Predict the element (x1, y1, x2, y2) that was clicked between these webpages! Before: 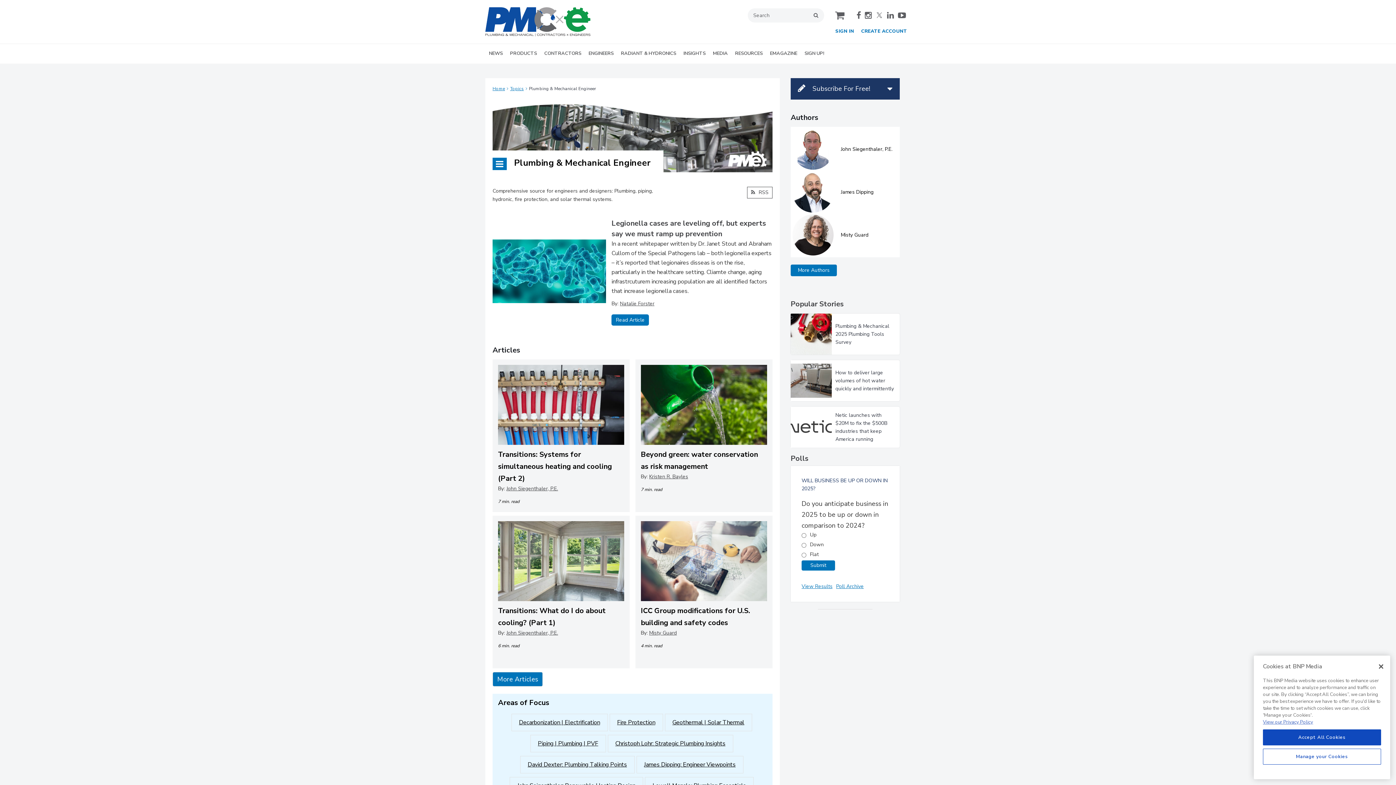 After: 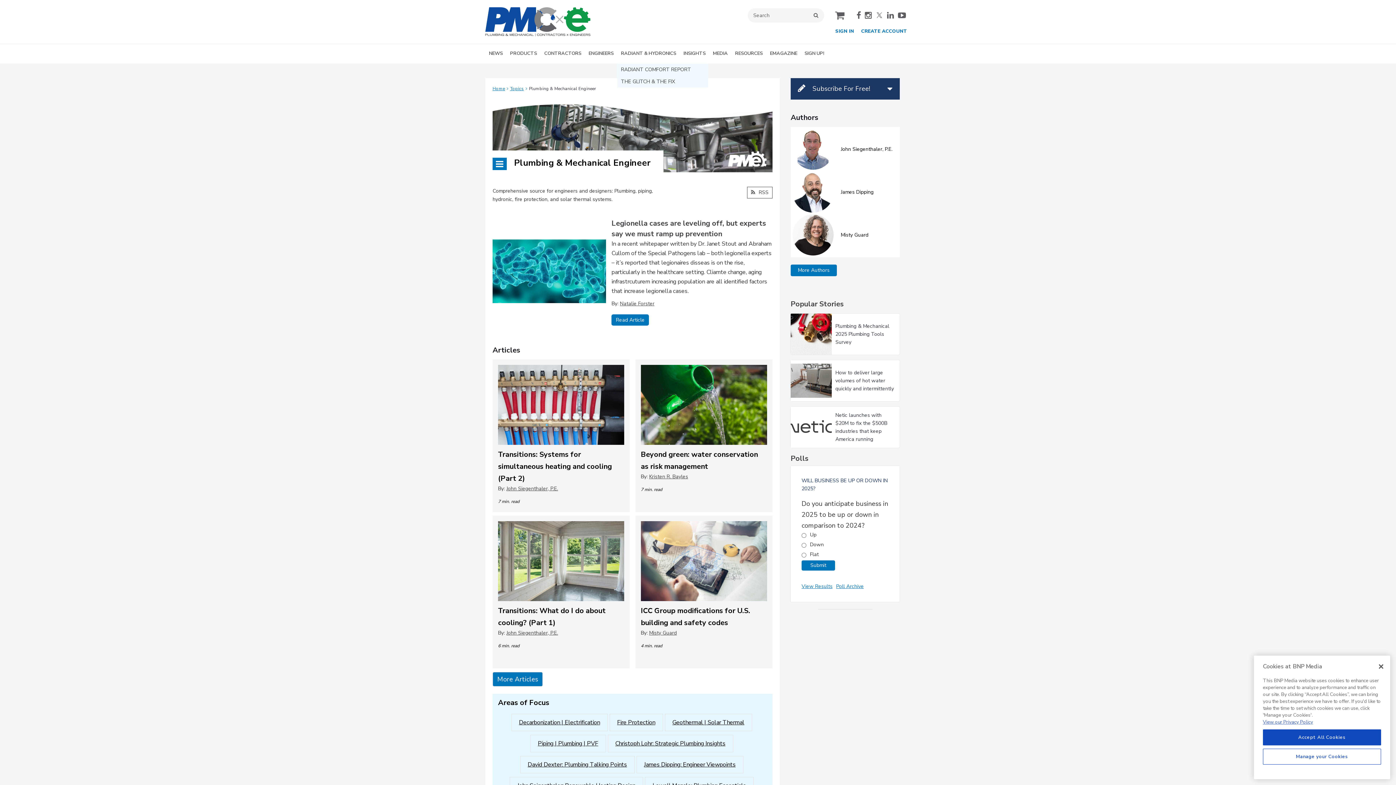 Action: label: RADIANT & HYDRONICS bbox: (617, 44, 680, 63)